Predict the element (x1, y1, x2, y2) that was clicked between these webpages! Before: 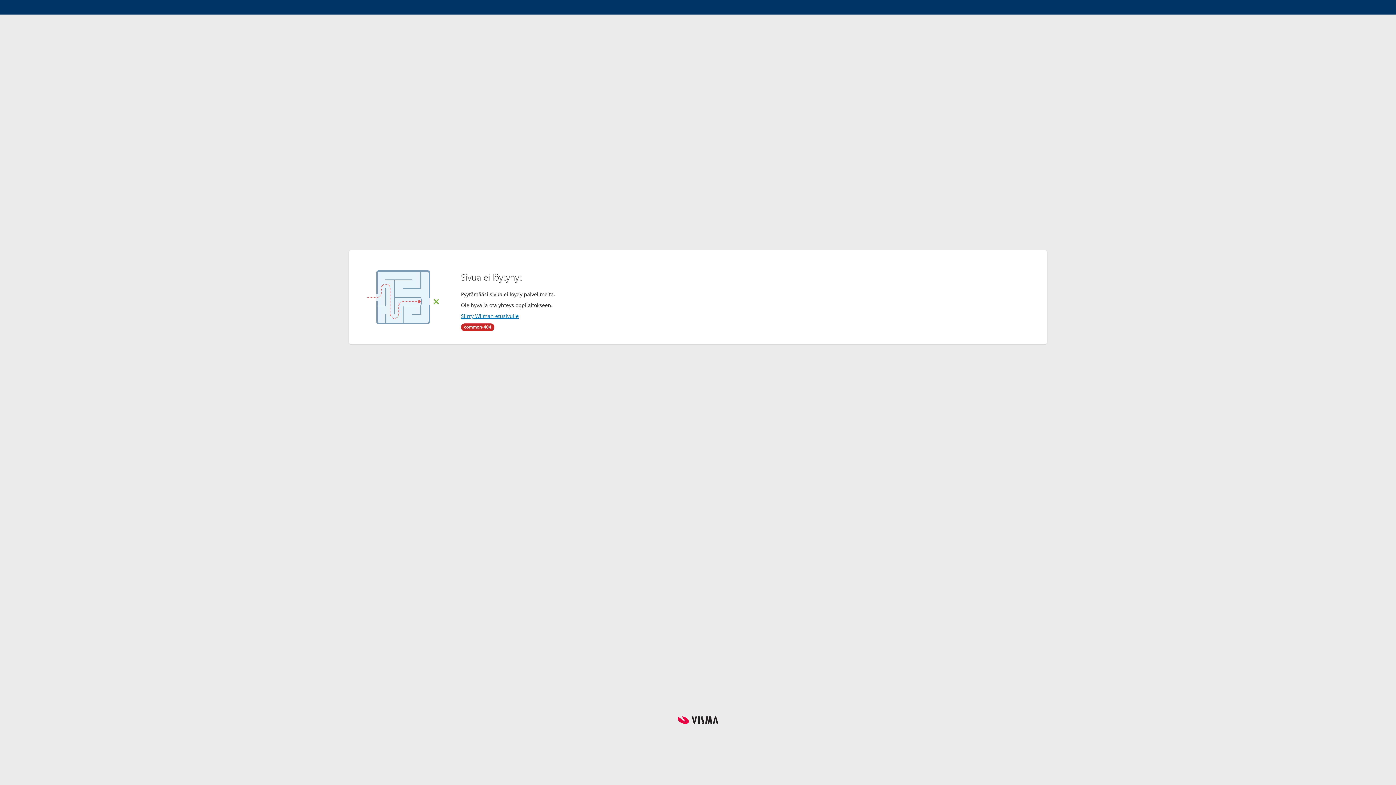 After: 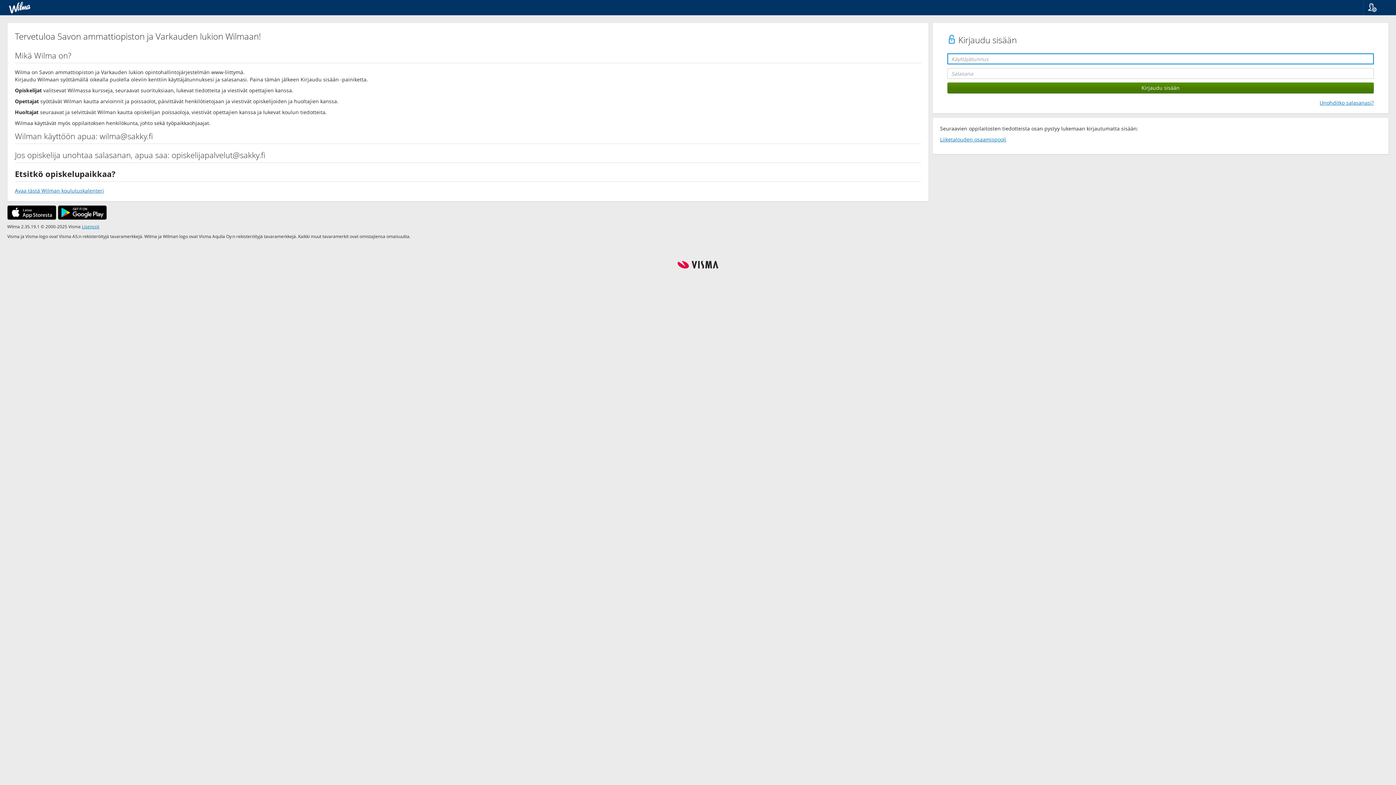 Action: bbox: (461, 312, 518, 319) label: Siirry Wilman etusivulle